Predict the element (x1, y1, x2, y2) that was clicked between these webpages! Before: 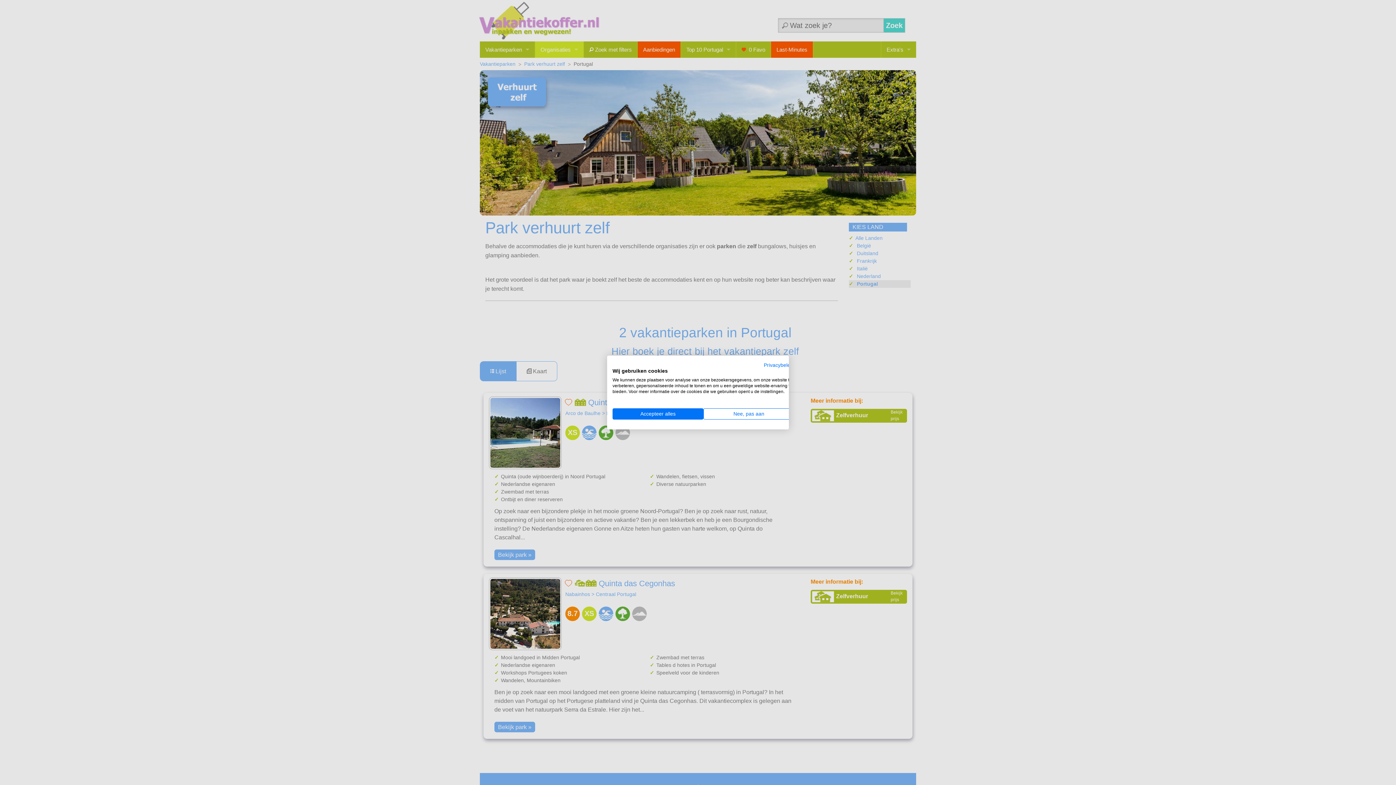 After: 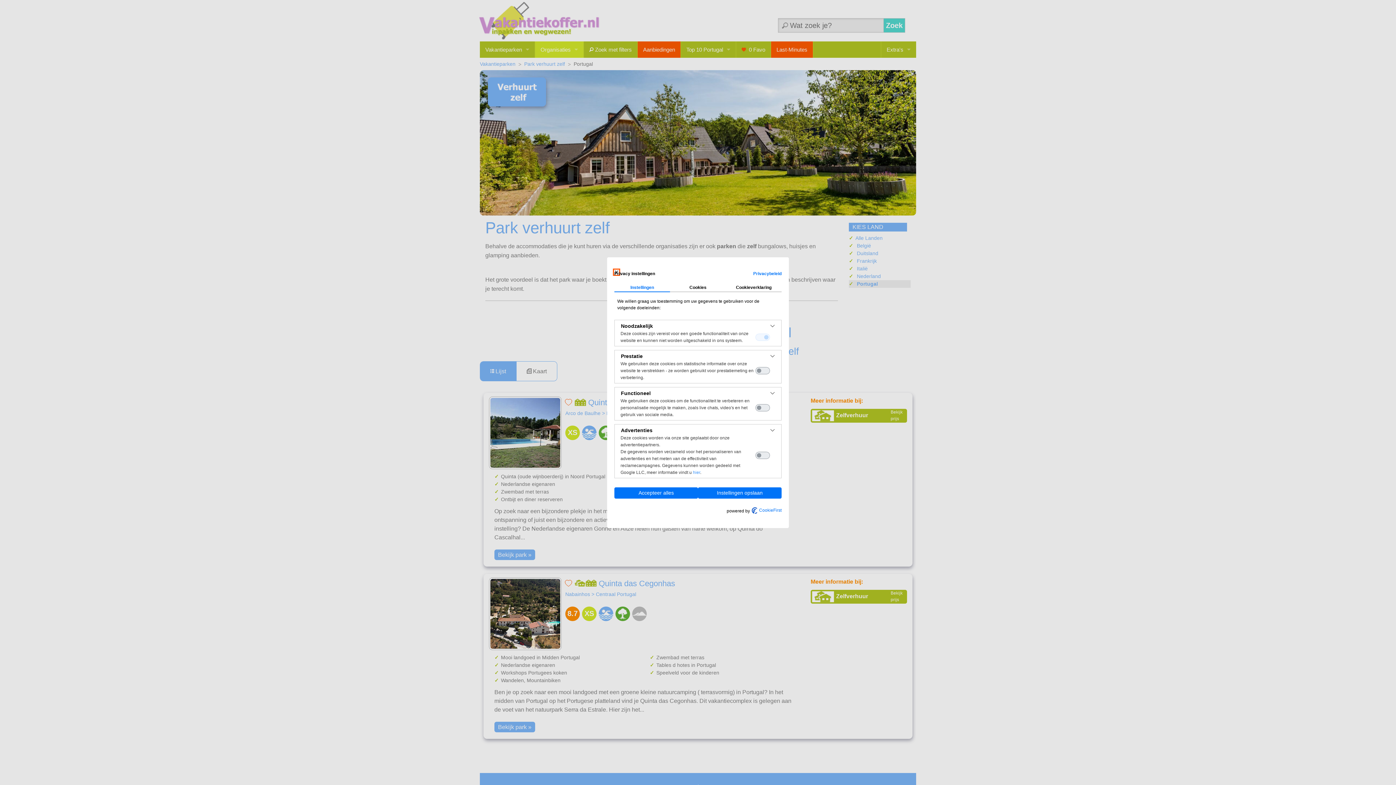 Action: bbox: (703, 408, 794, 419) label: Pas cookie voorkeuren aan